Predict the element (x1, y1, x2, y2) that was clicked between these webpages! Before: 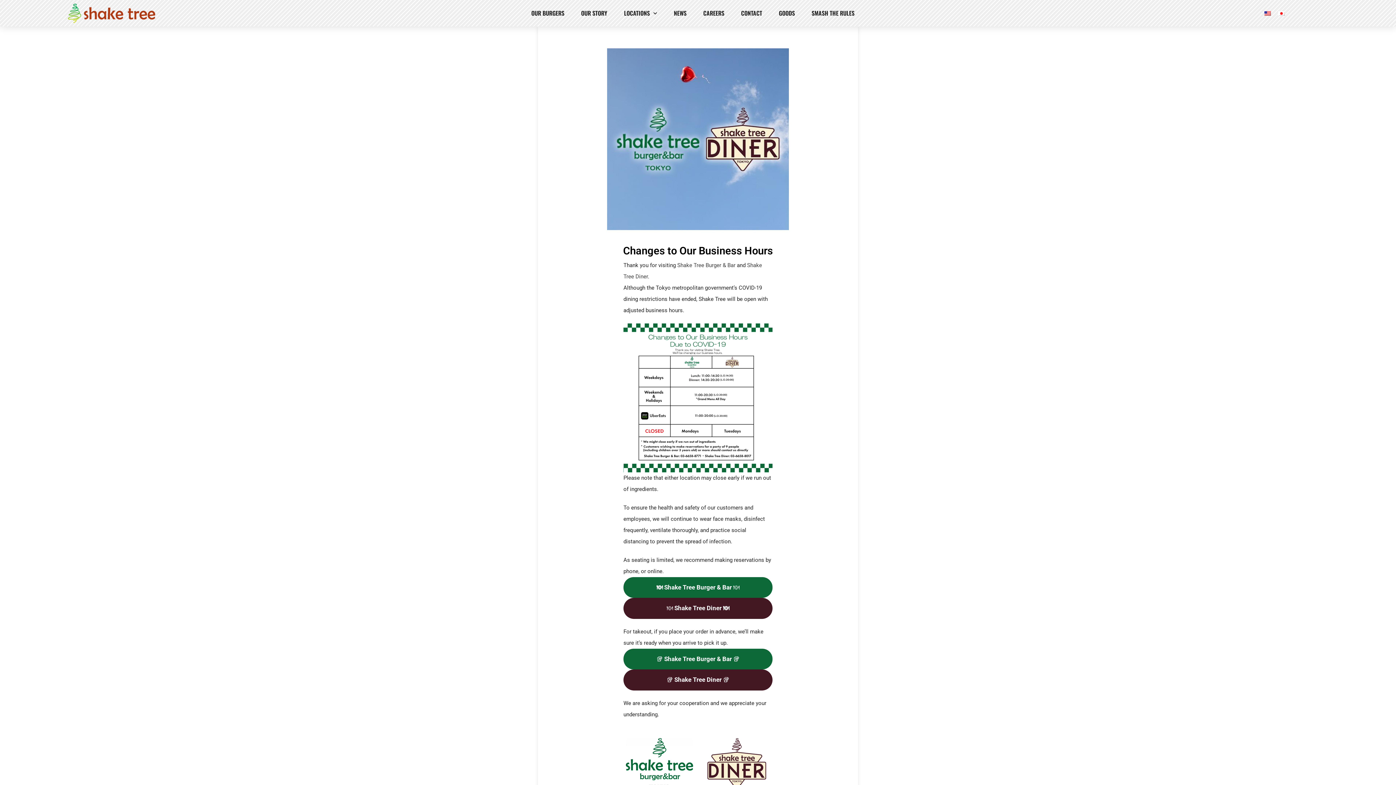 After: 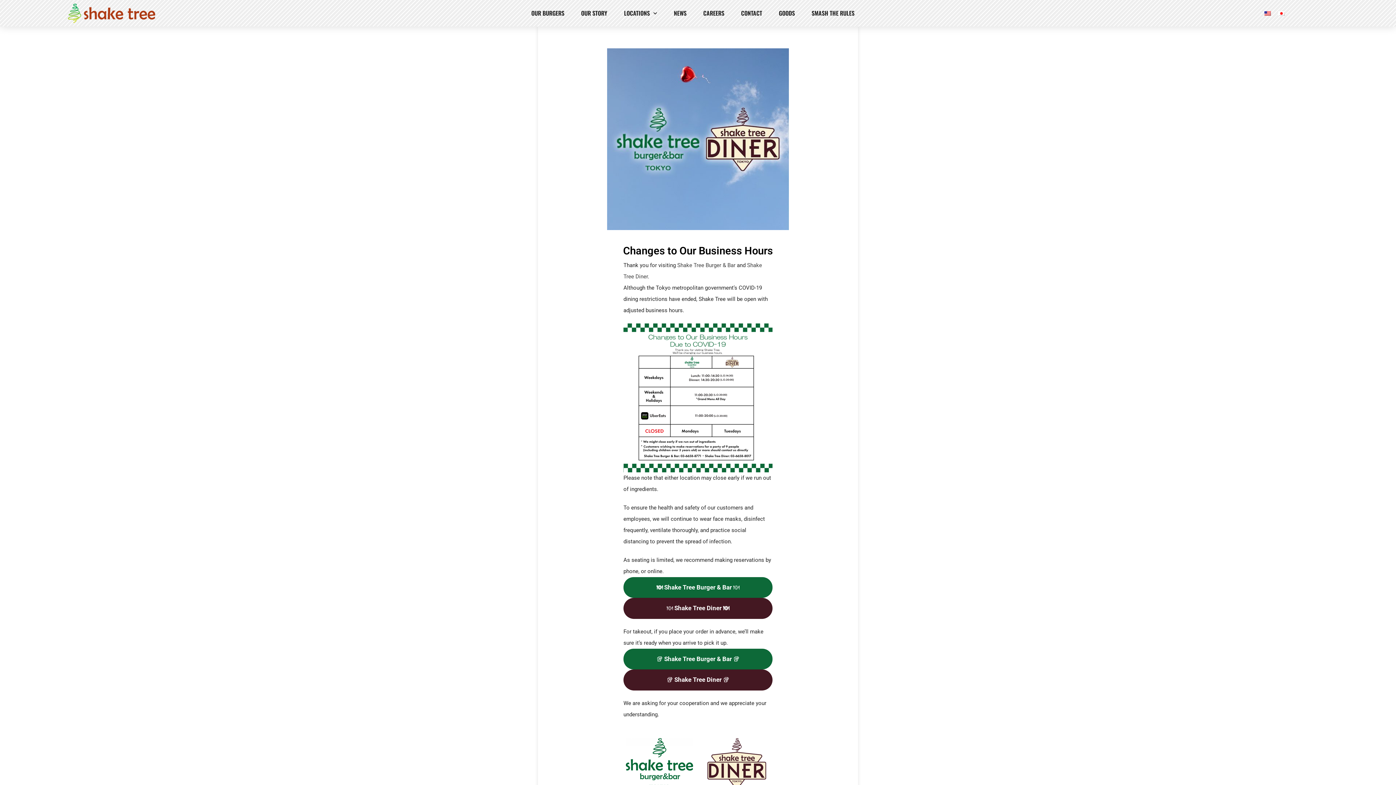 Action: label: 🥡 Shake Tree Burger & Bar 🥡 bbox: (623, 648, 772, 669)